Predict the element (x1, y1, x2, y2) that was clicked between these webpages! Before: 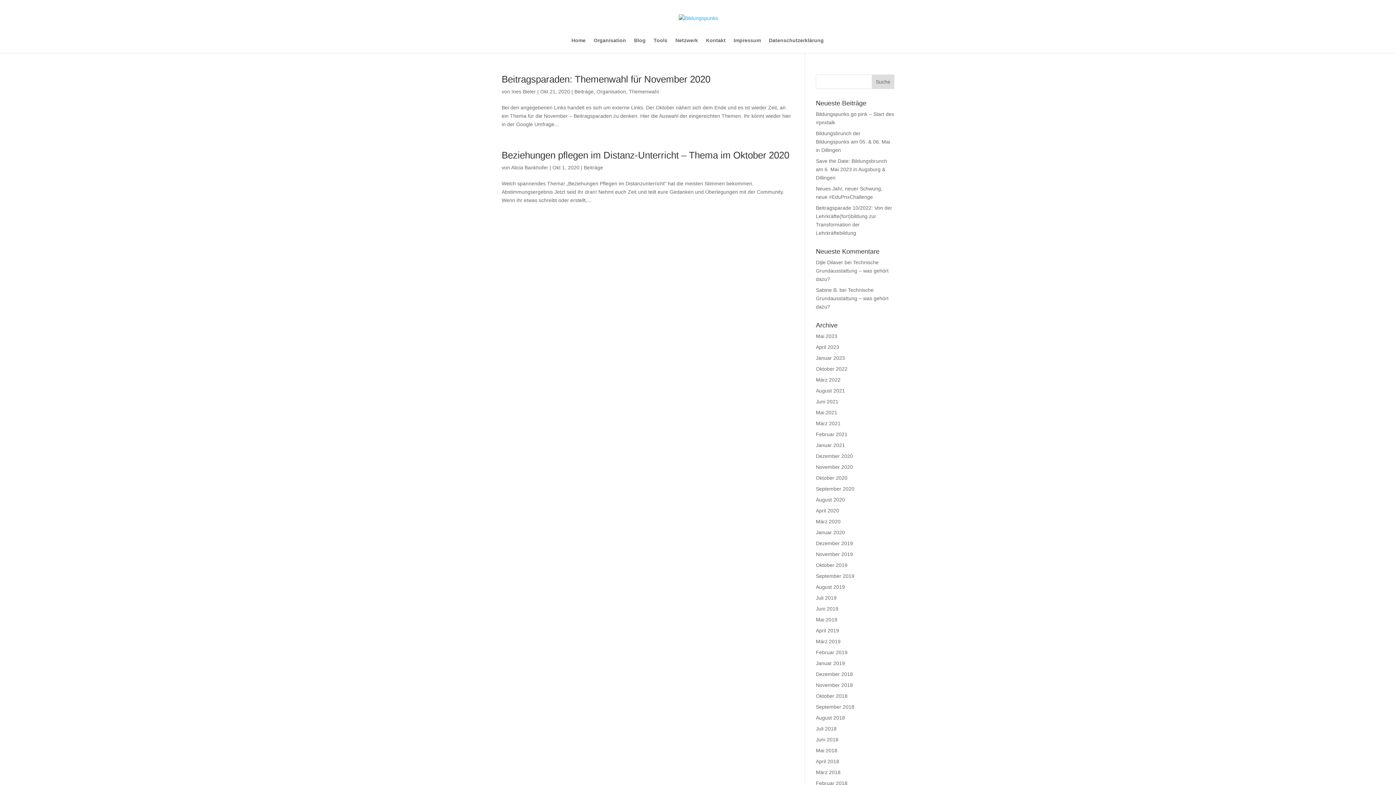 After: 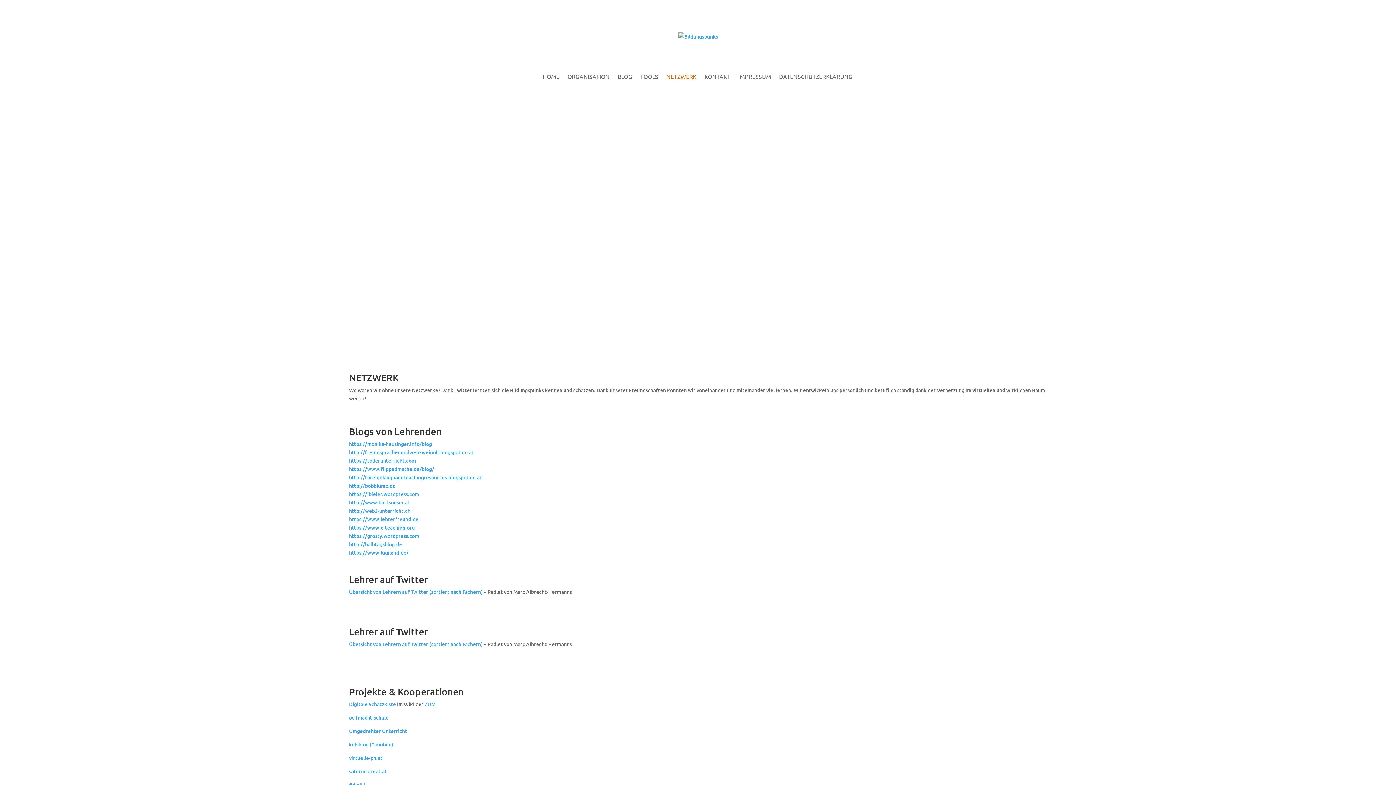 Action: bbox: (675, 37, 698, 53) label: Netzwerk